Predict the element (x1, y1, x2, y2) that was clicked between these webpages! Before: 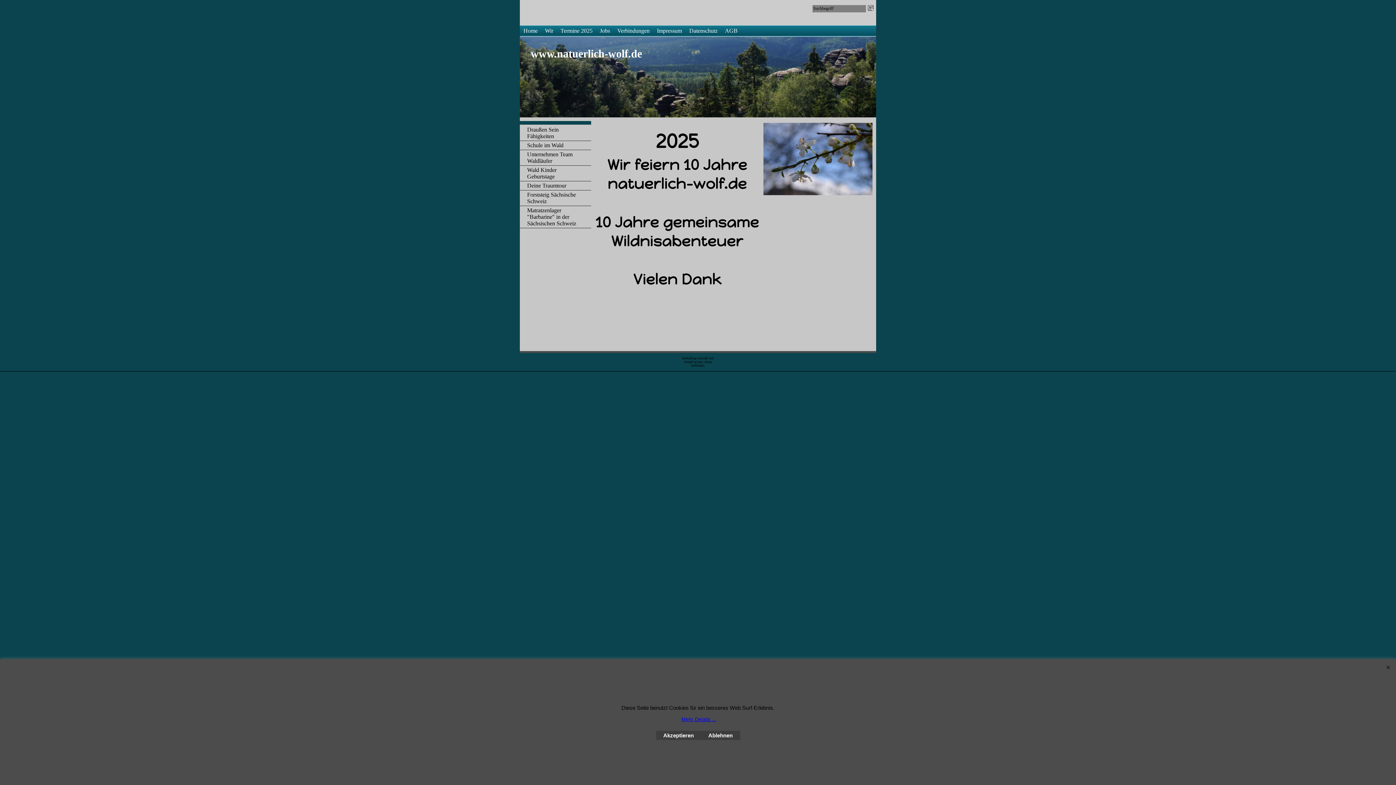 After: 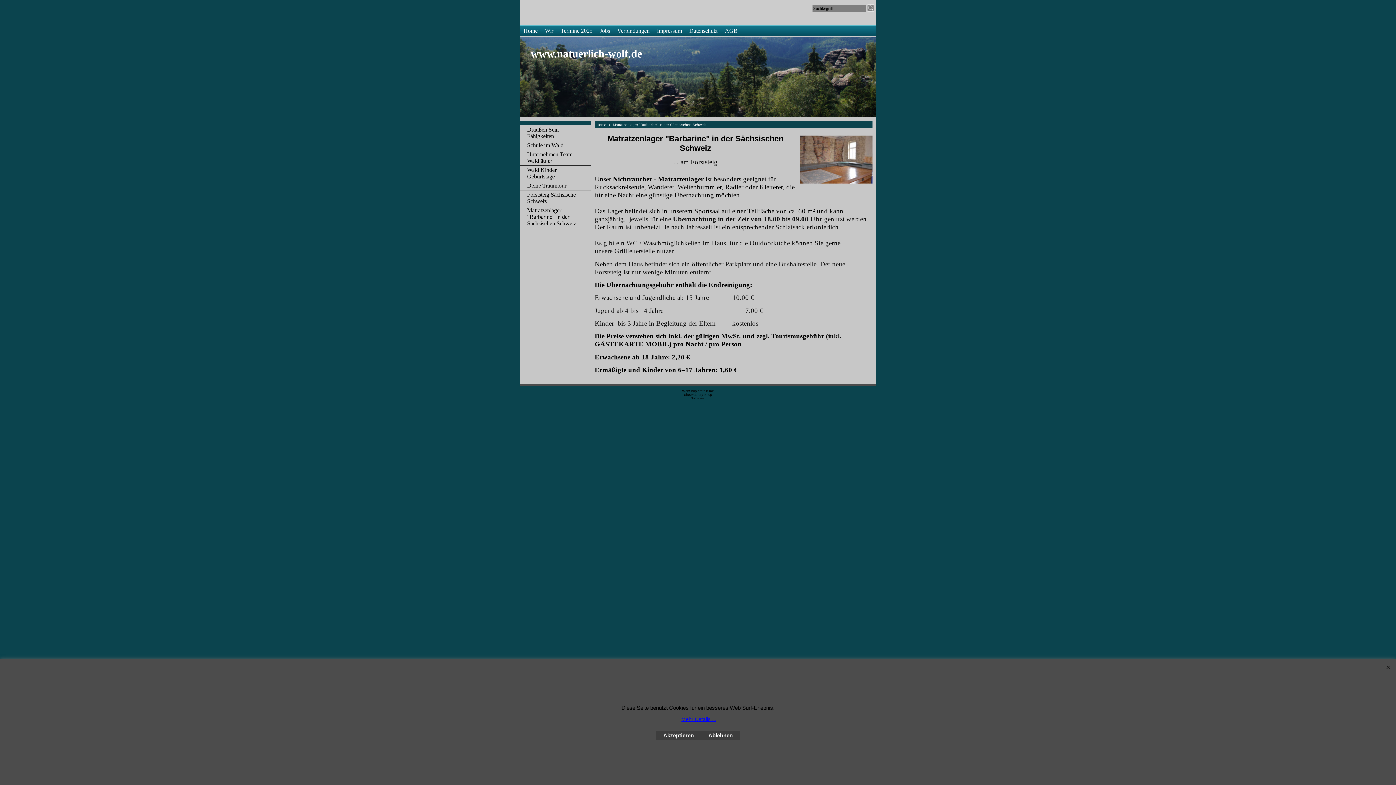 Action: bbox: (527, 207, 584, 226) label: Matratzenlager "Barbarine" in der Sächsischen Schweiz